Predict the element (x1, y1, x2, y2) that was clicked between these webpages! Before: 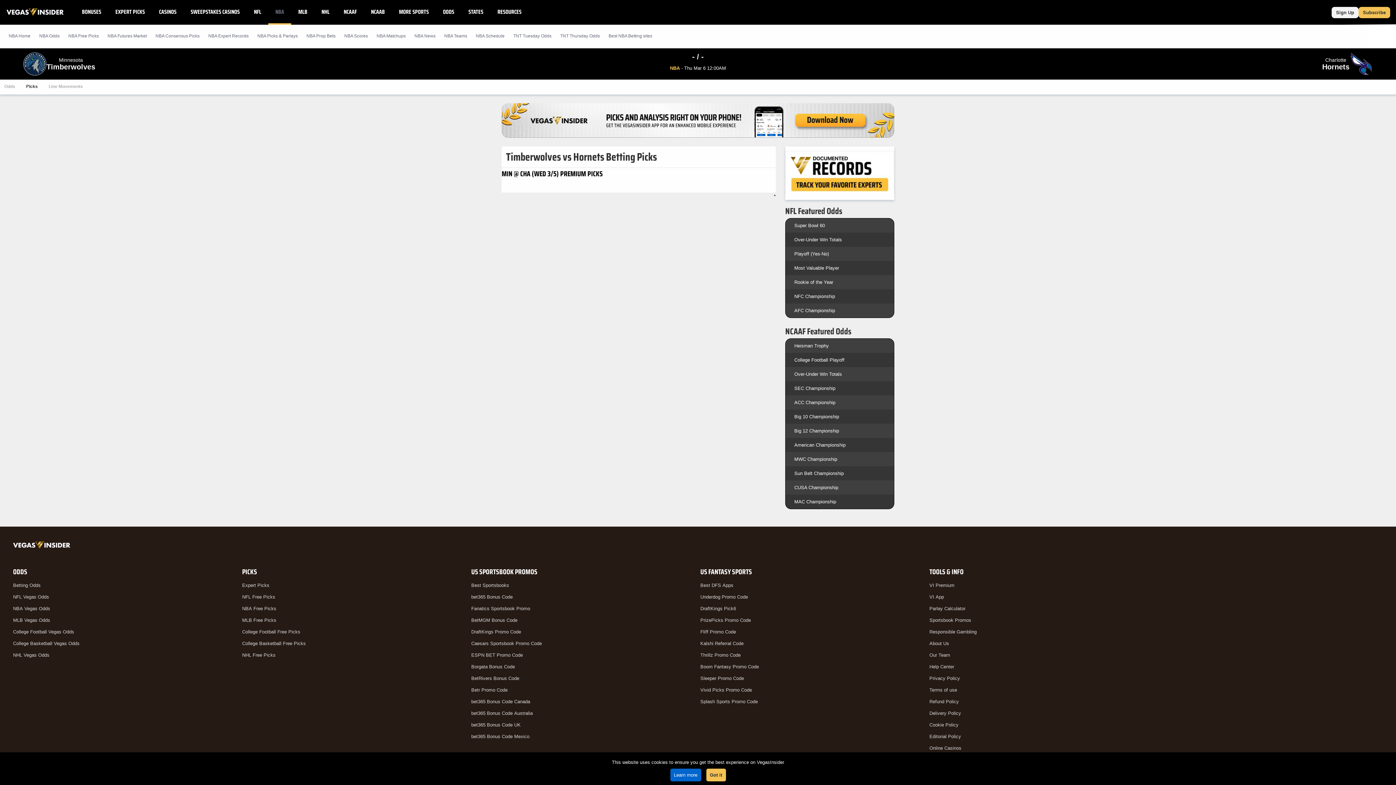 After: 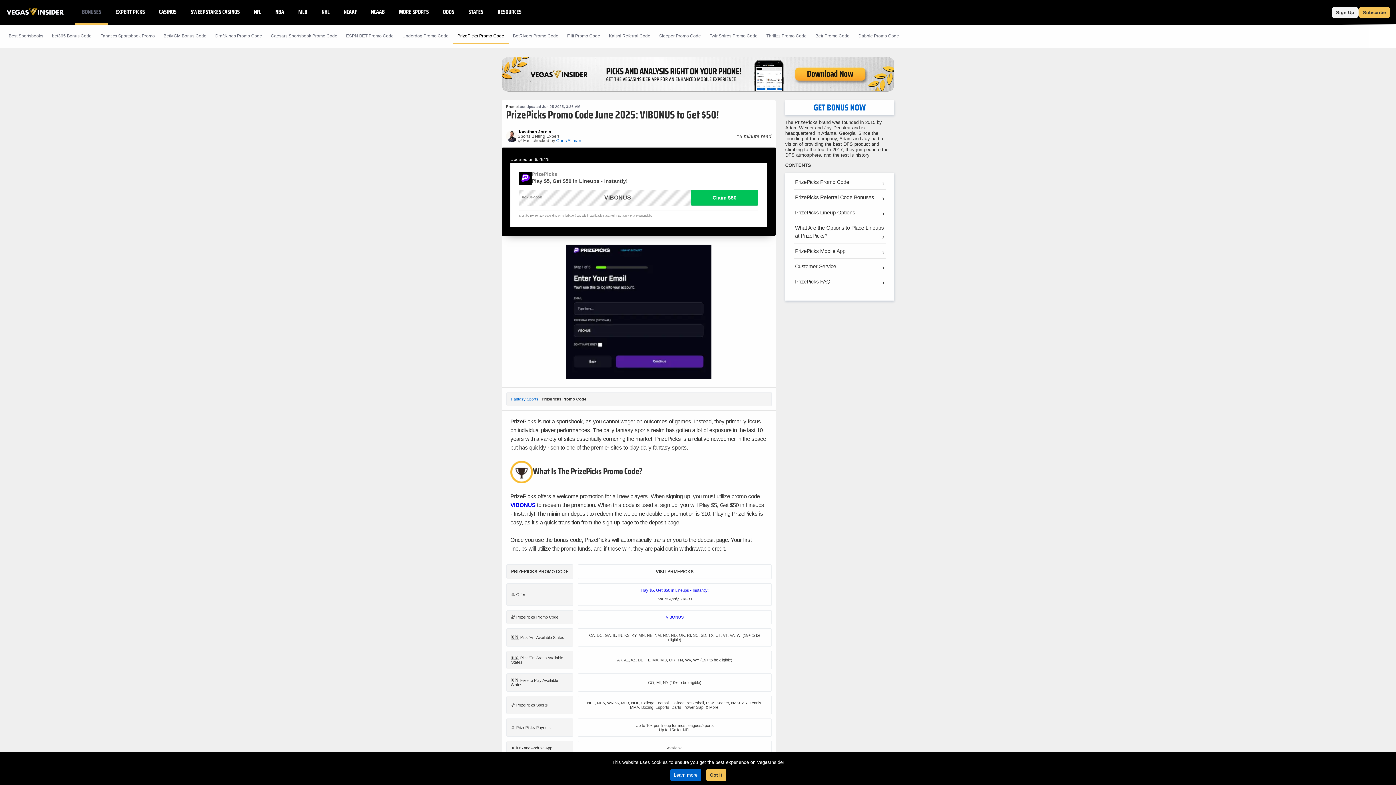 Action: label: PrizePicks Promo Code bbox: (700, 617, 751, 623)